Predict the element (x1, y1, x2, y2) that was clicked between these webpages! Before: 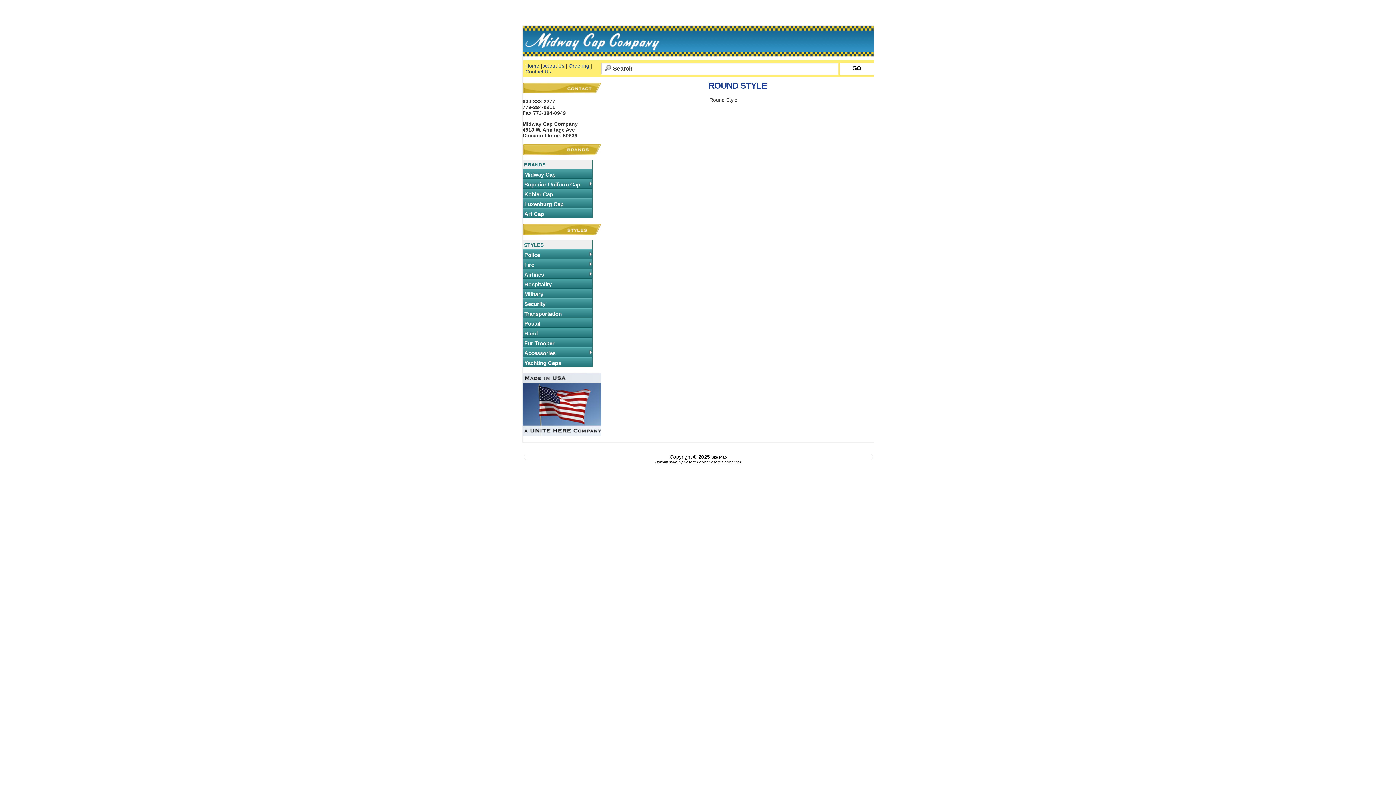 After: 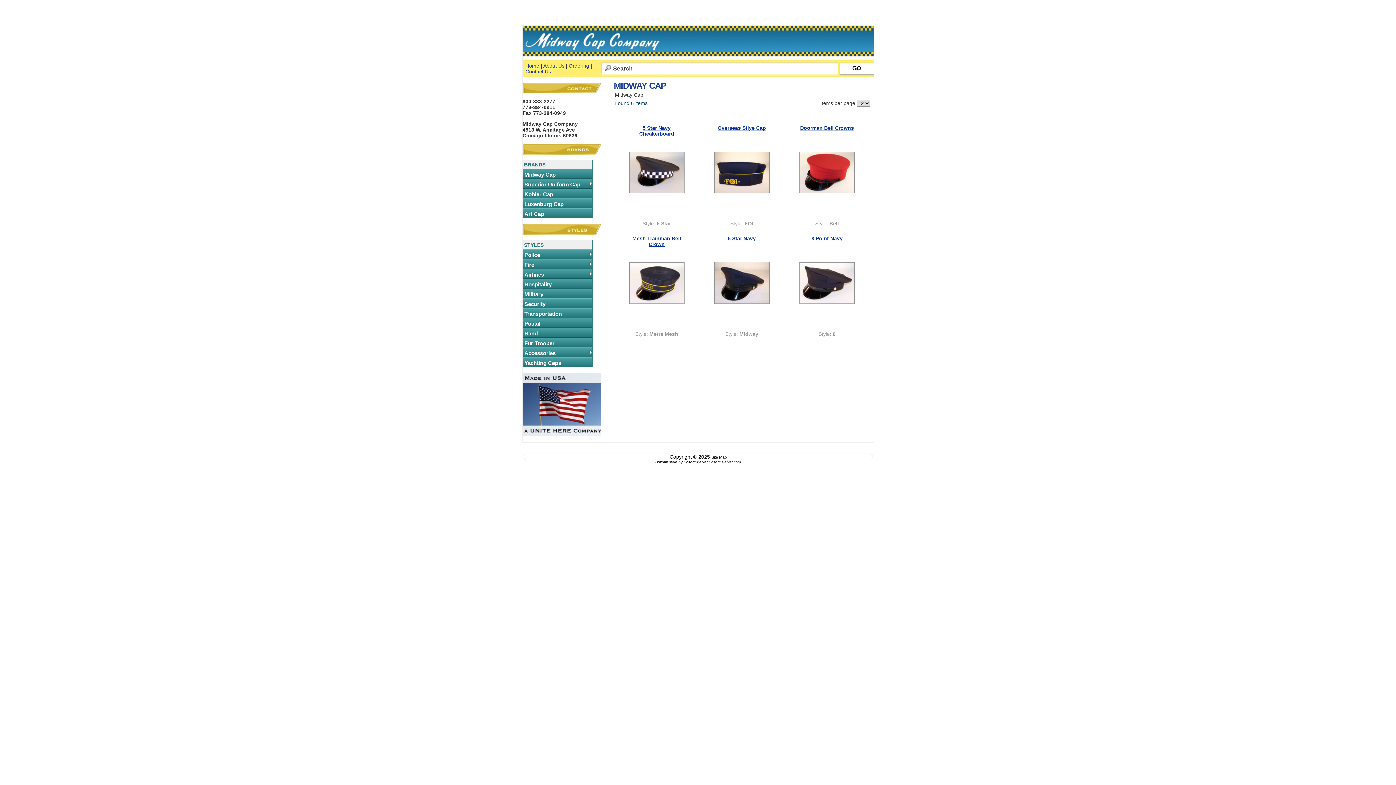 Action: label: Midway Cap bbox: (522, 169, 592, 178)